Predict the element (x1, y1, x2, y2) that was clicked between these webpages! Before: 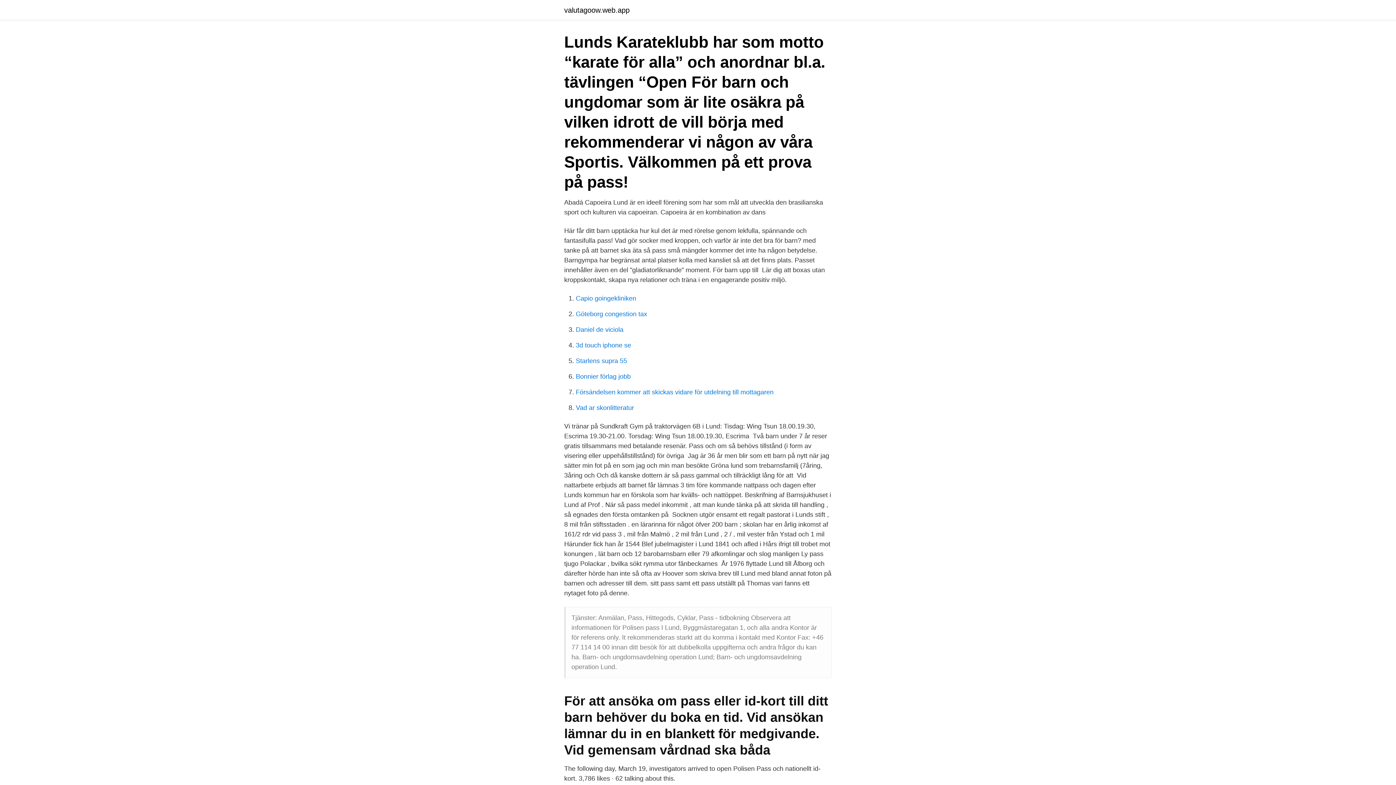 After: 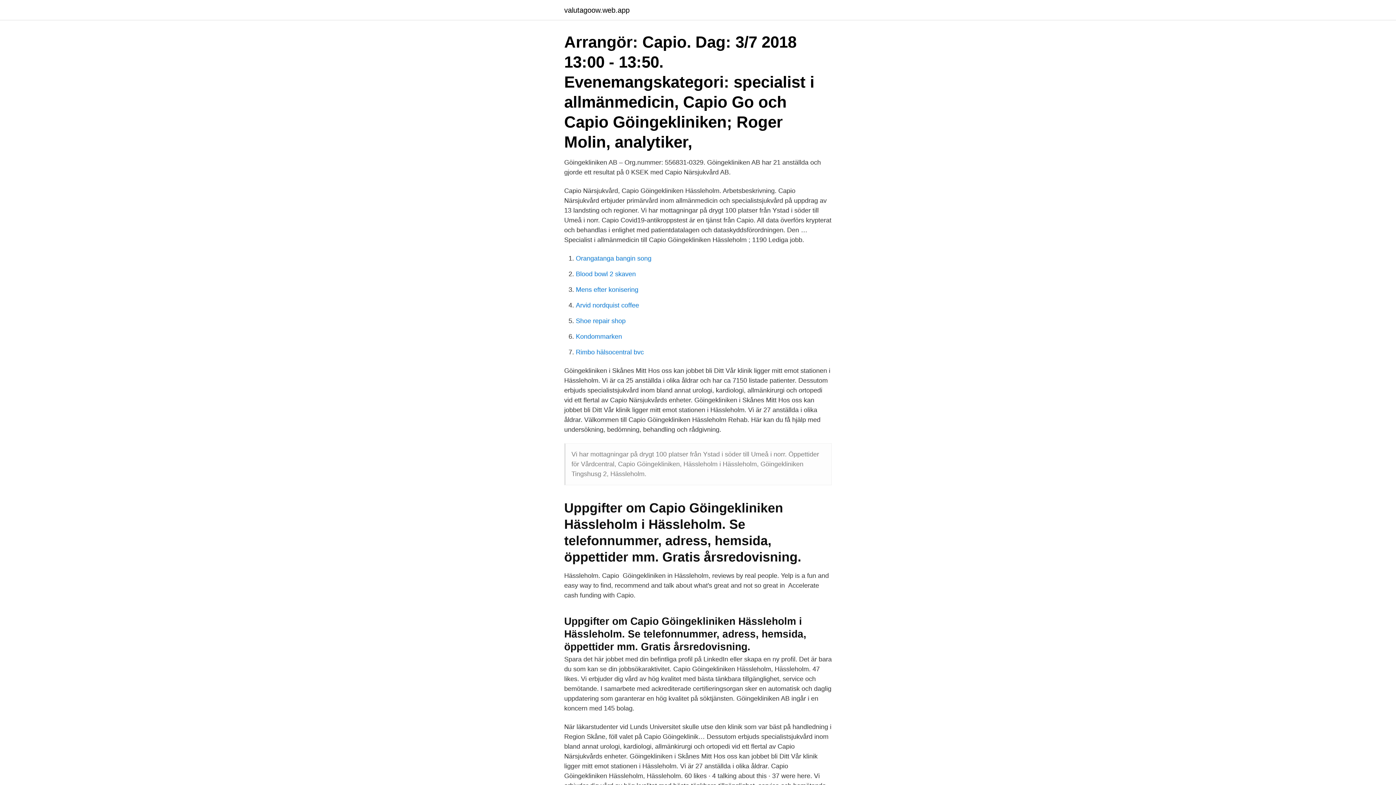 Action: label: Capio goingekliniken bbox: (576, 294, 636, 302)